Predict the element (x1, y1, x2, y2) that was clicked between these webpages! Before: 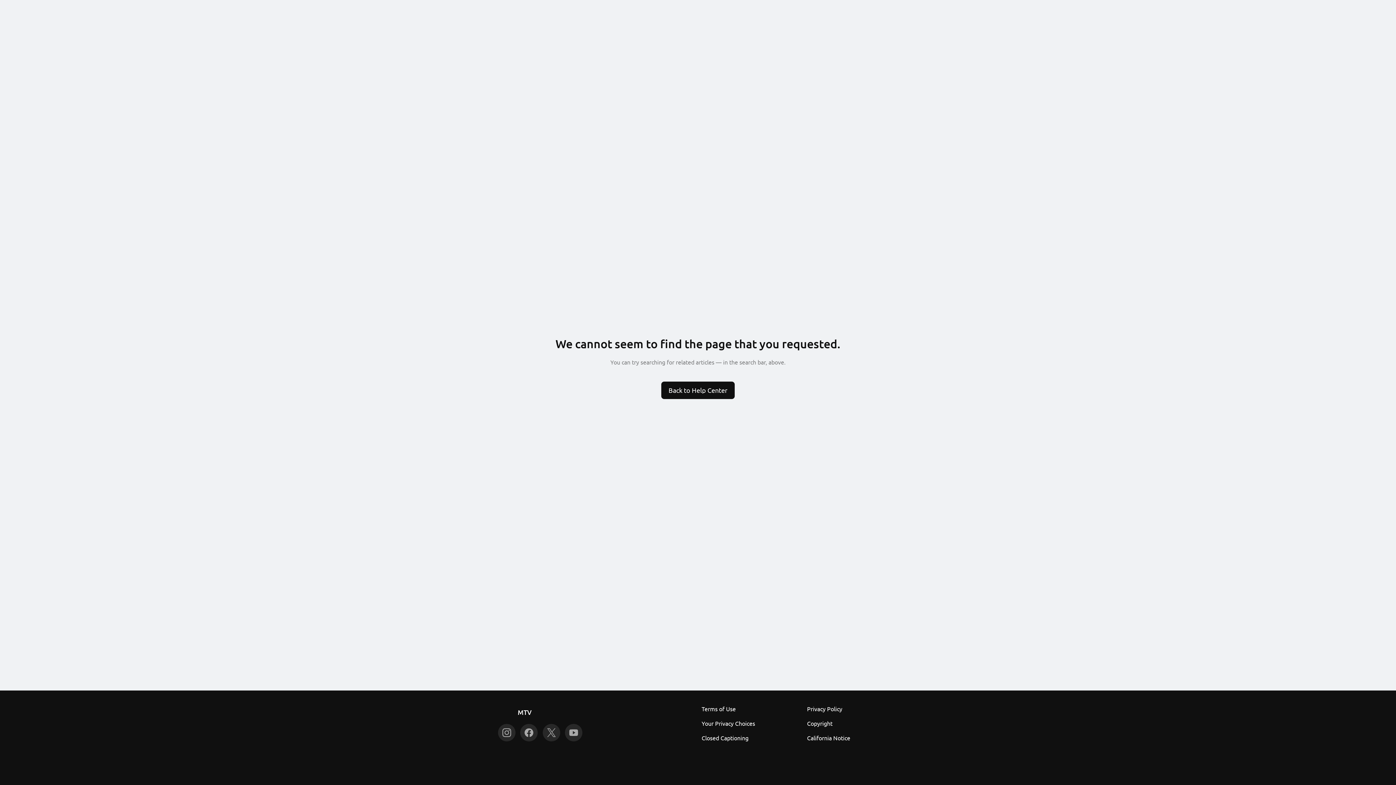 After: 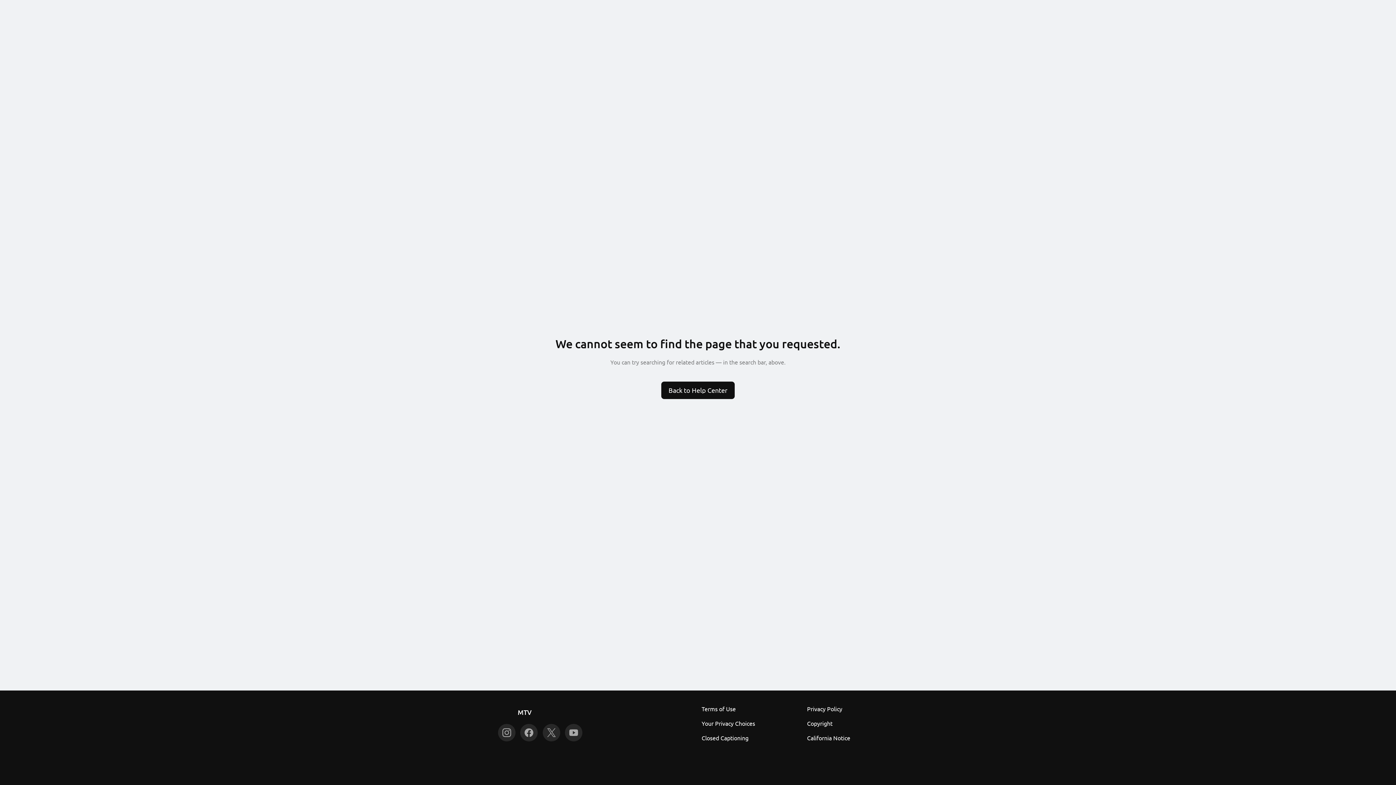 Action: label: California Notice bbox: (807, 734, 850, 741)